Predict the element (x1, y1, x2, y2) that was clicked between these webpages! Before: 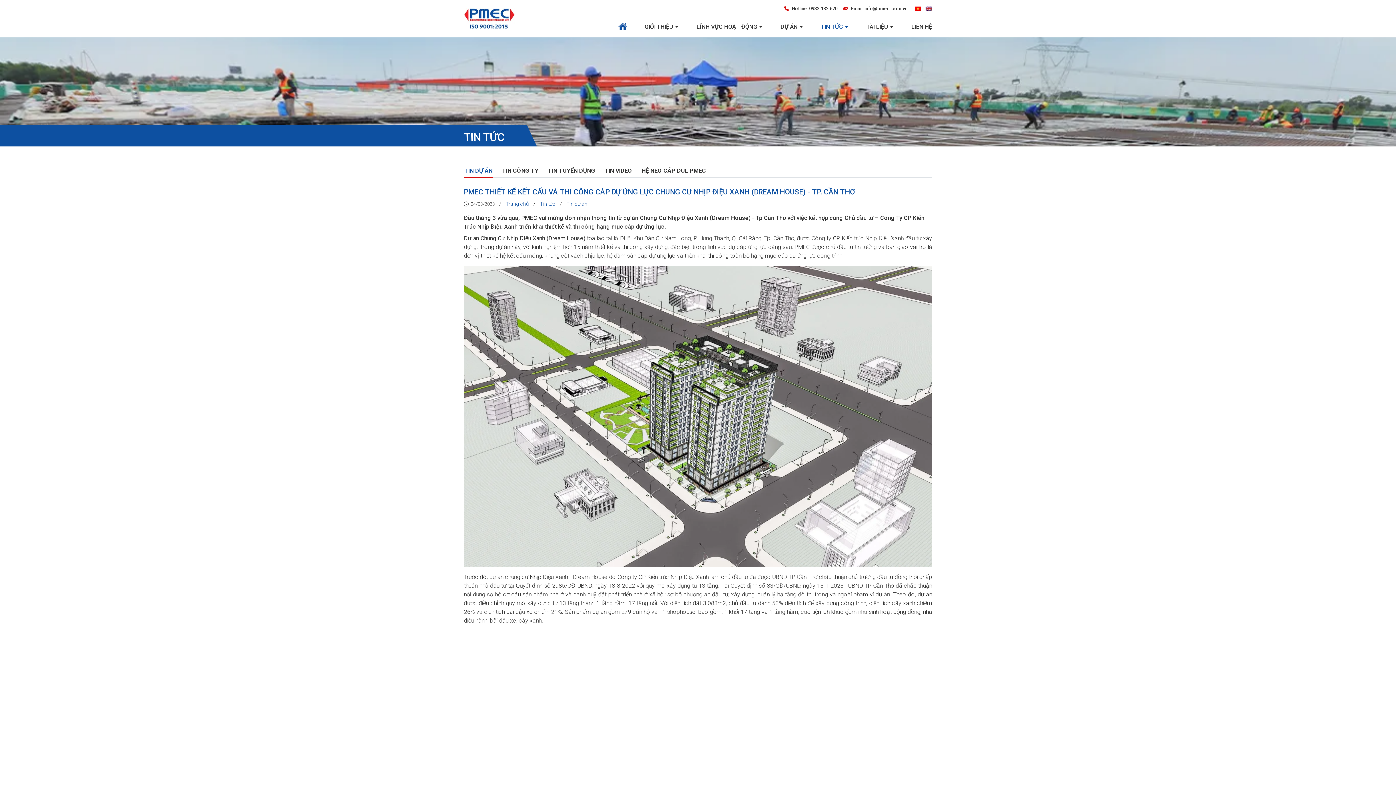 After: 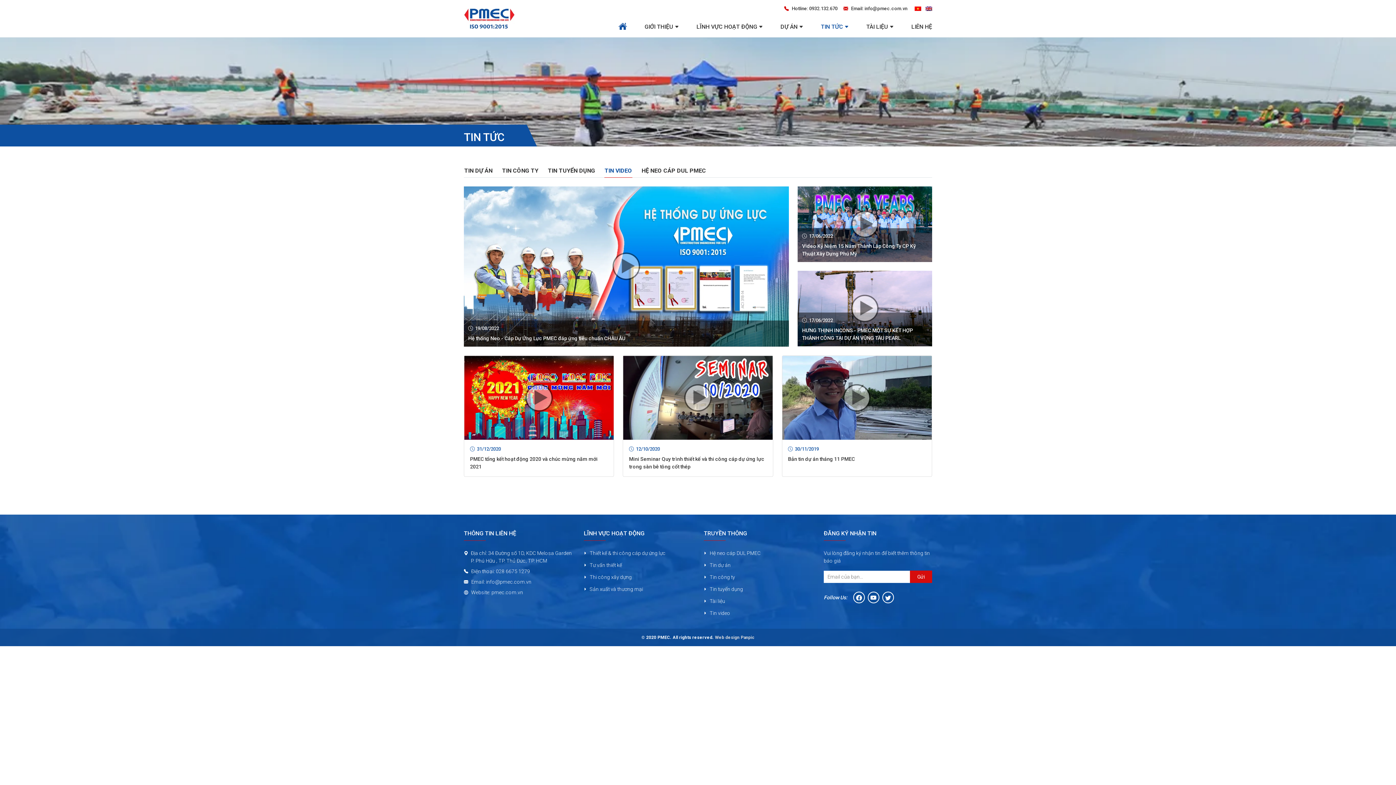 Action: label: TIN VIDEO bbox: (604, 164, 632, 177)